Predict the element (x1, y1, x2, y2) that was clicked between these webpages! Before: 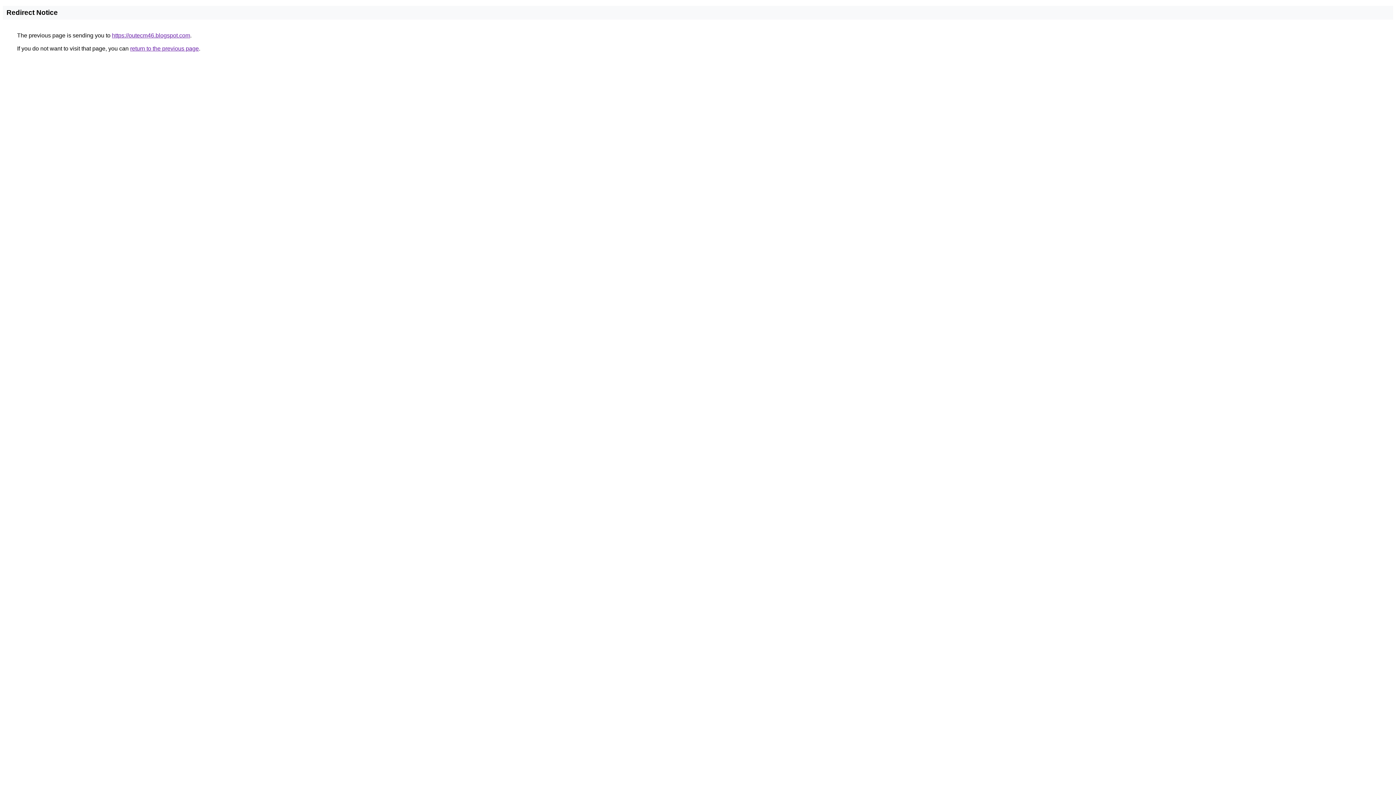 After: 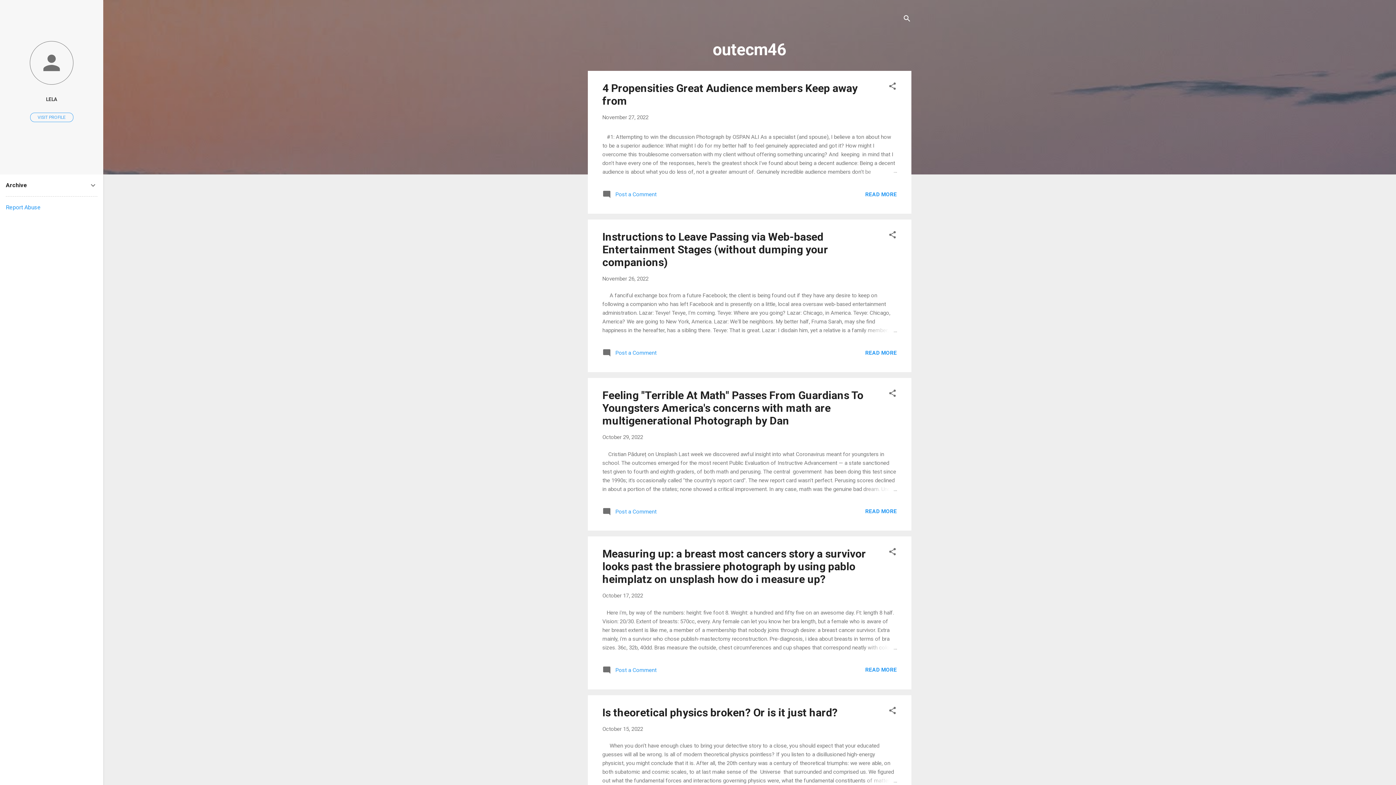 Action: label: https://outecm46.blogspot.com bbox: (112, 32, 190, 38)